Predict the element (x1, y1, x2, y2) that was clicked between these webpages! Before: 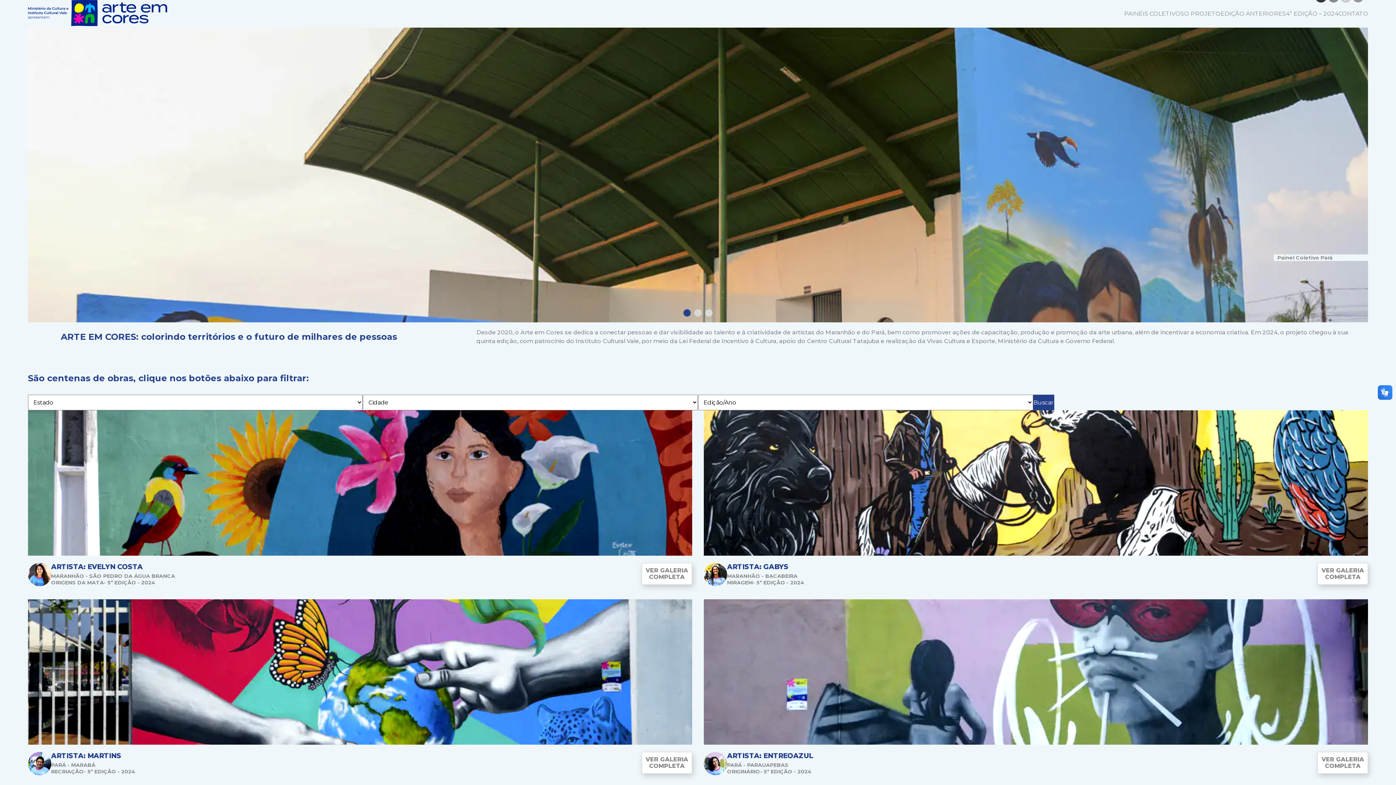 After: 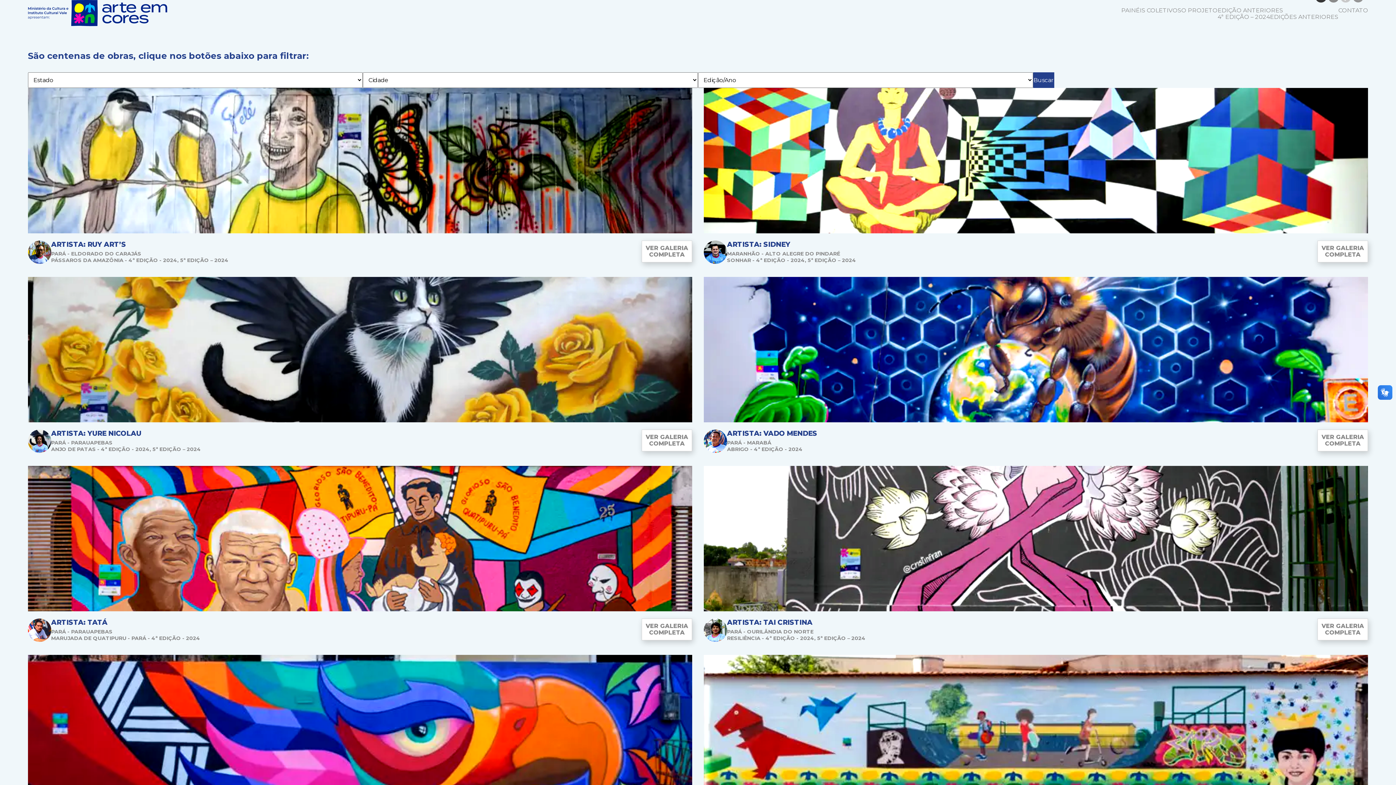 Action: bbox: (1286, 10, 1338, 17) label: 4ª EDIÇÃO – 2024